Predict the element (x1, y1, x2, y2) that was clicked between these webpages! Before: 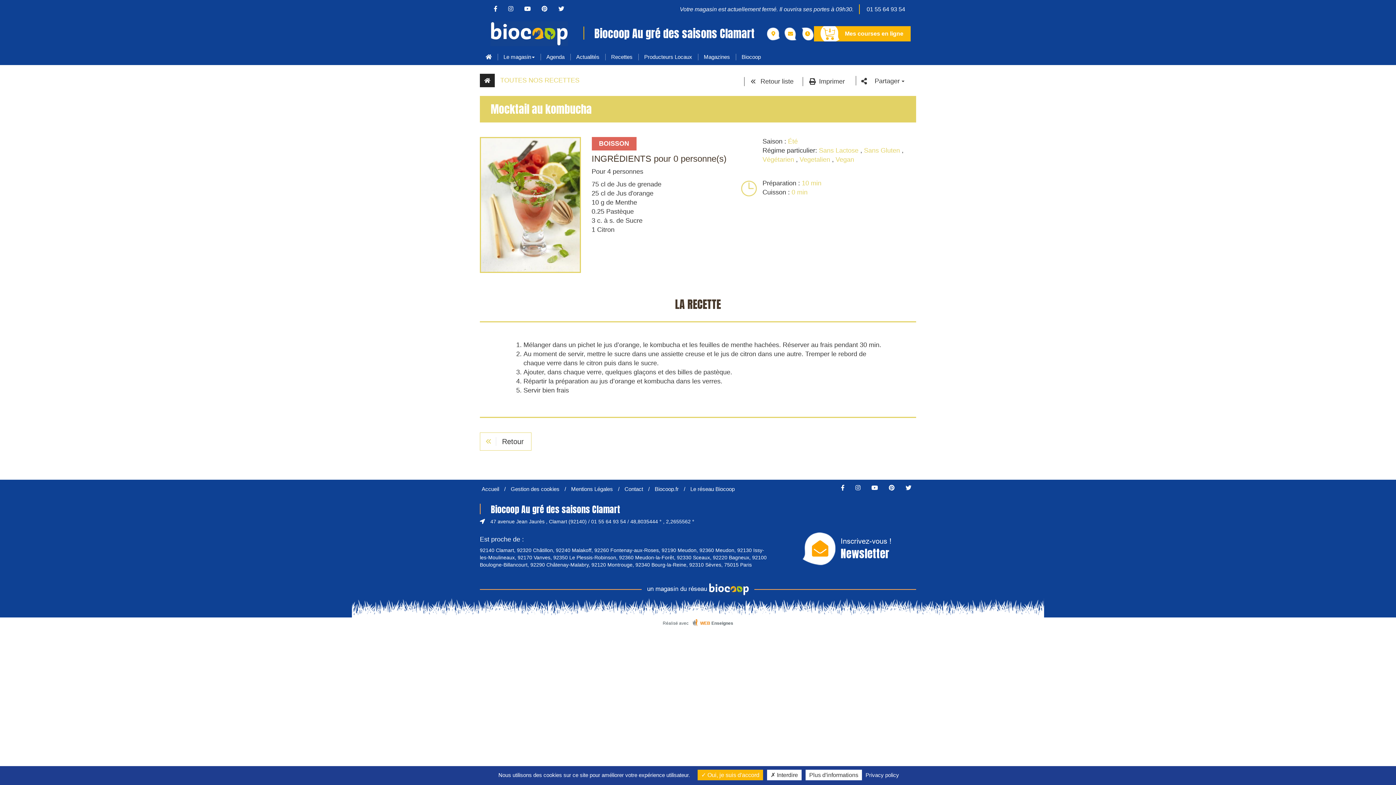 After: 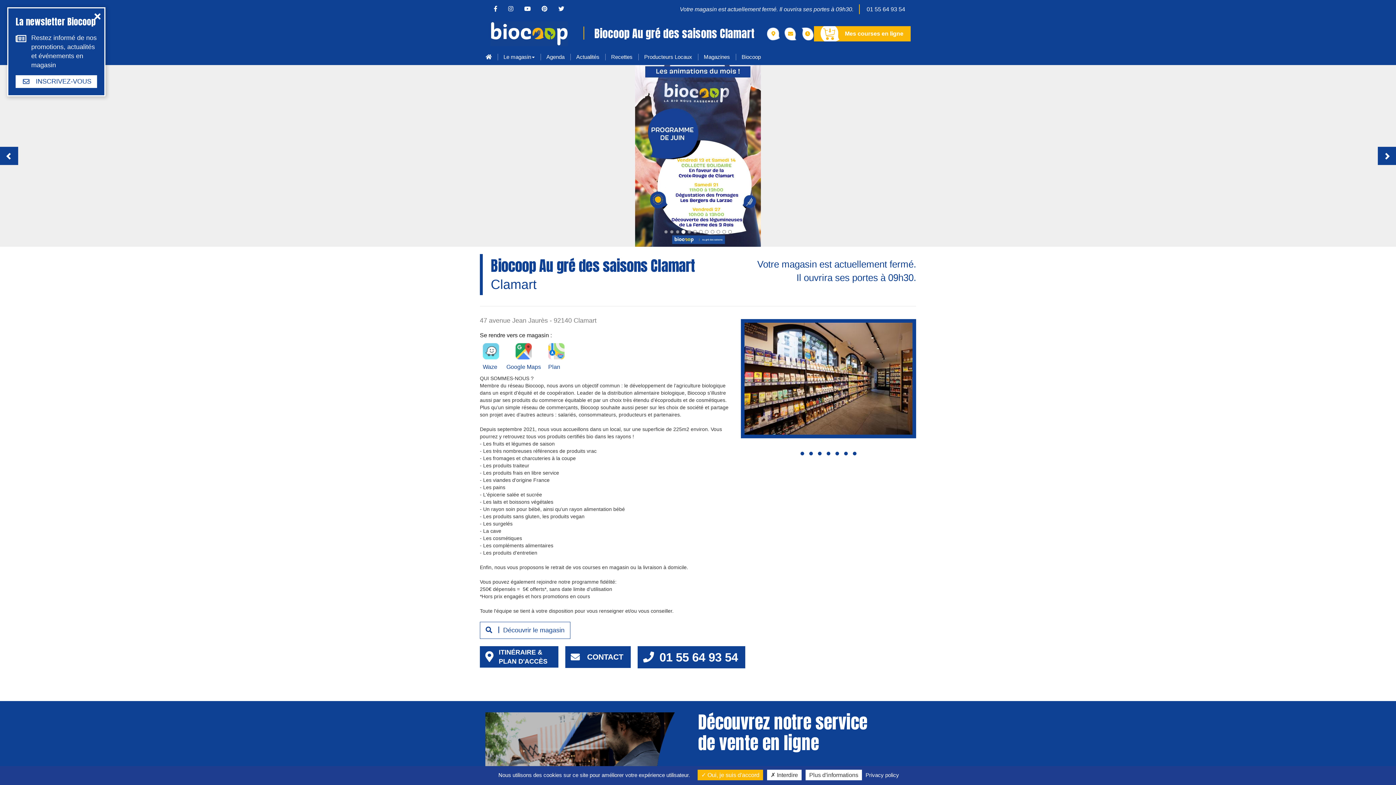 Action: bbox: (480, 21, 578, 46)